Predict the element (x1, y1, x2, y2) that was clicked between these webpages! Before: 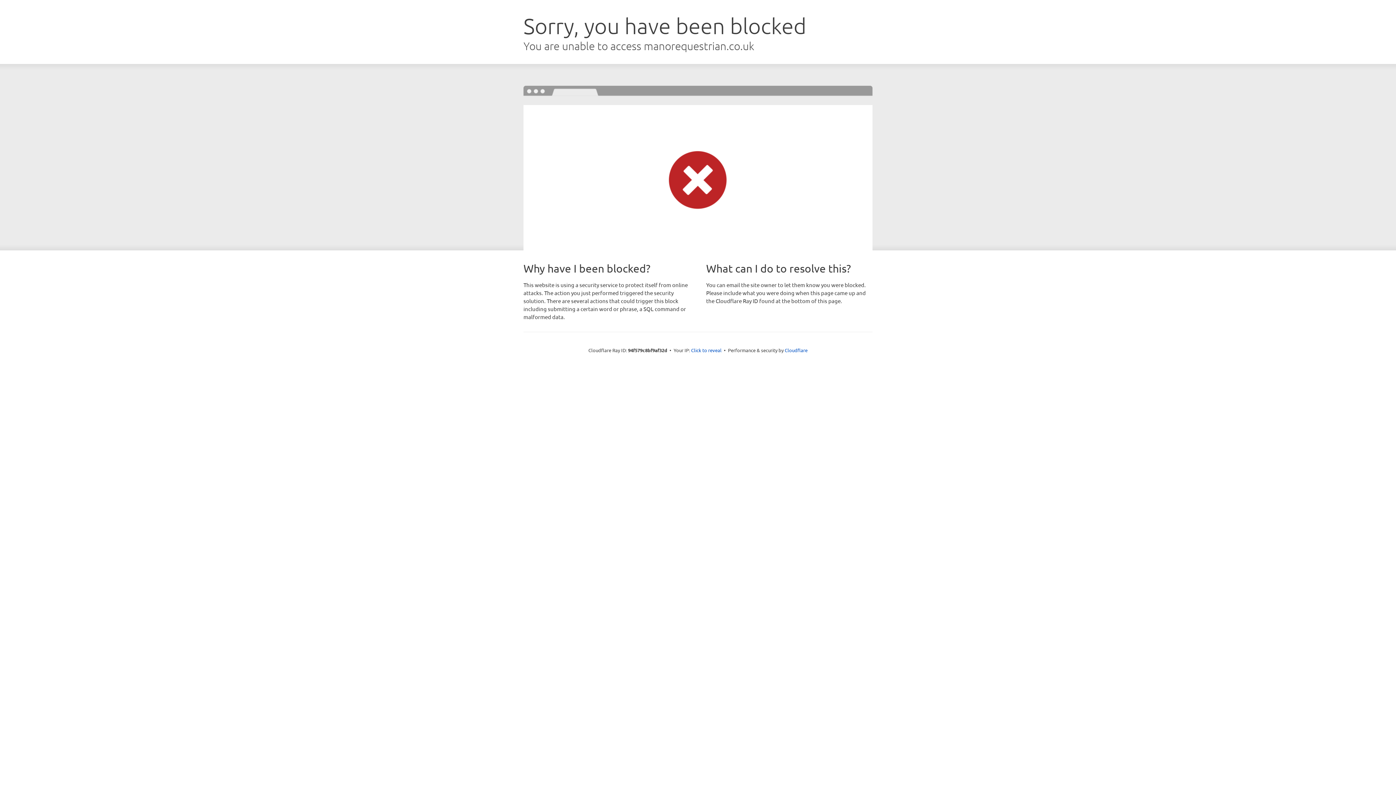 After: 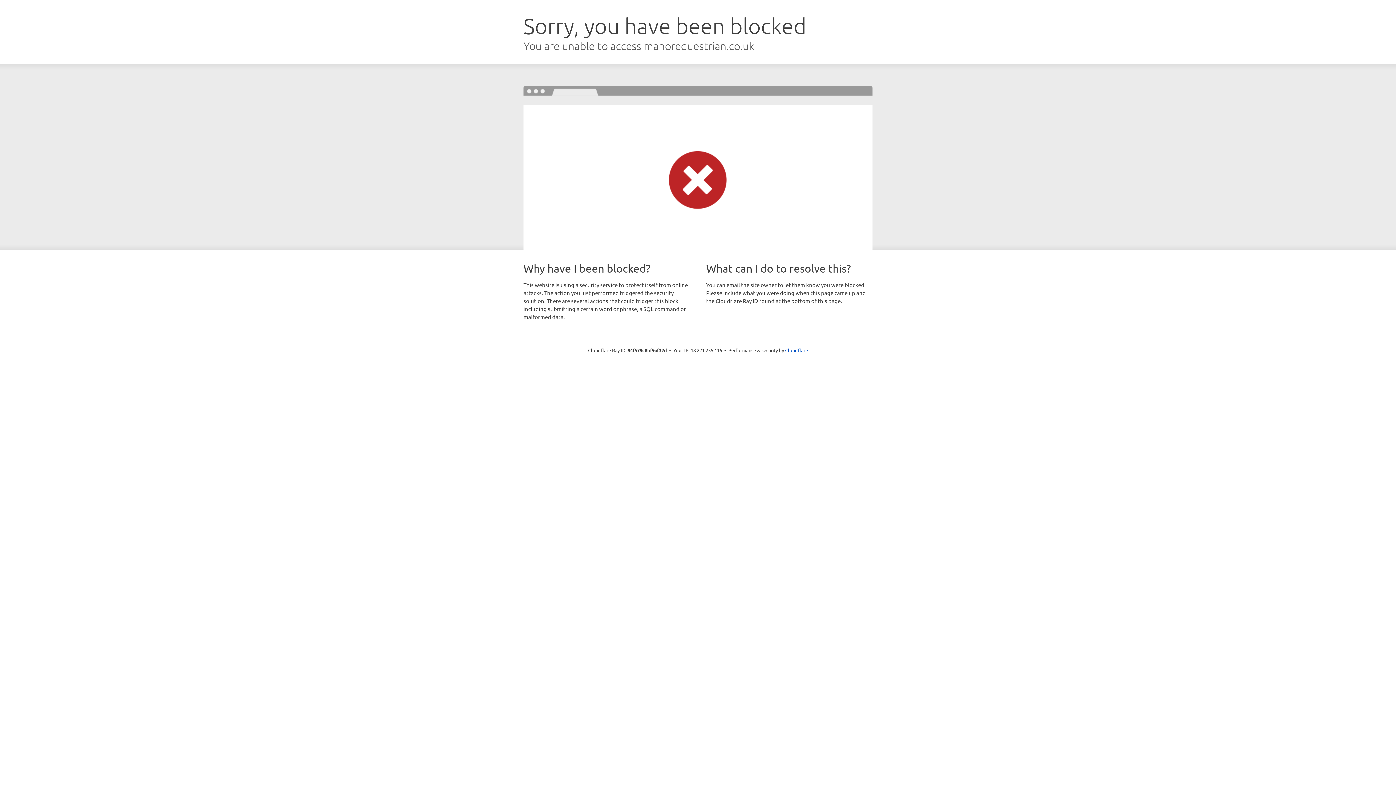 Action: label: Click to reveal bbox: (691, 346, 721, 353)